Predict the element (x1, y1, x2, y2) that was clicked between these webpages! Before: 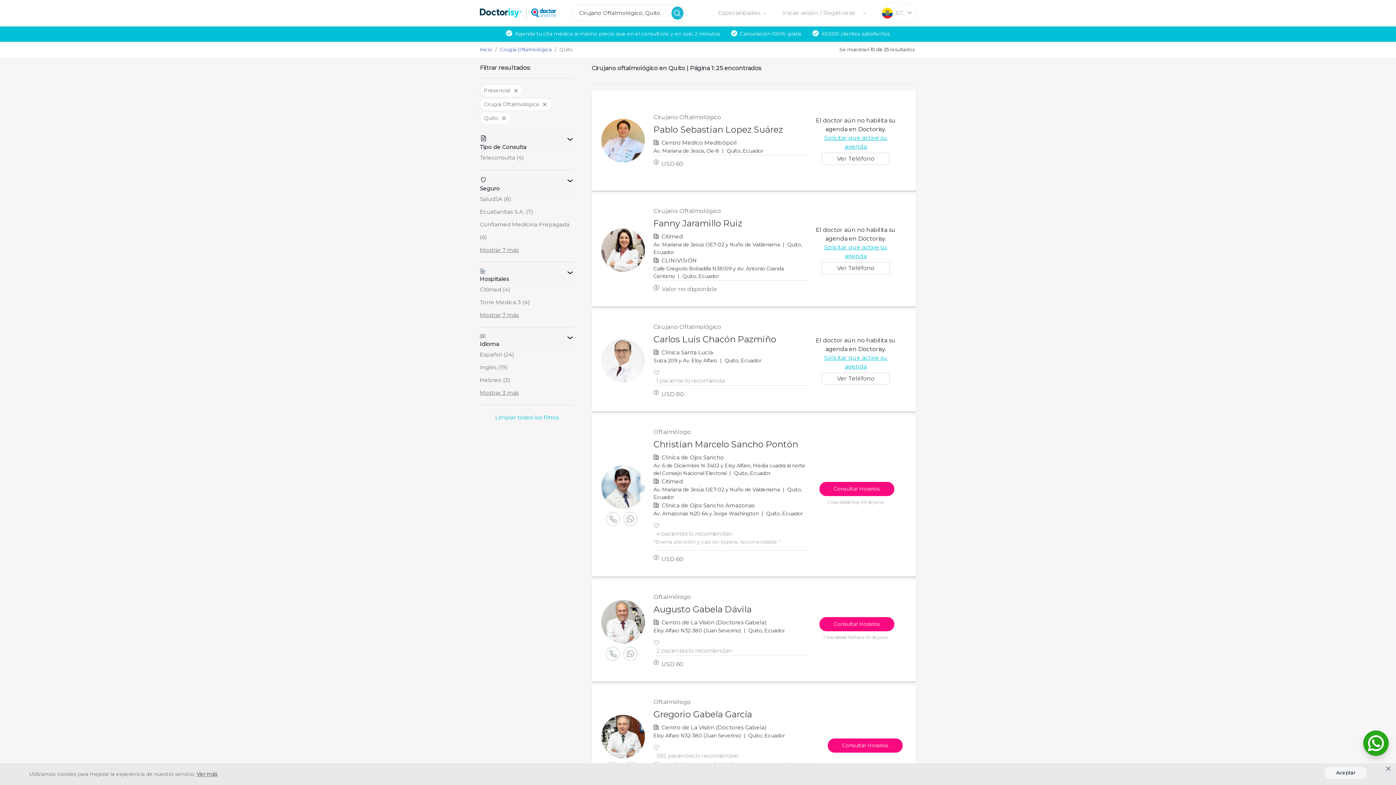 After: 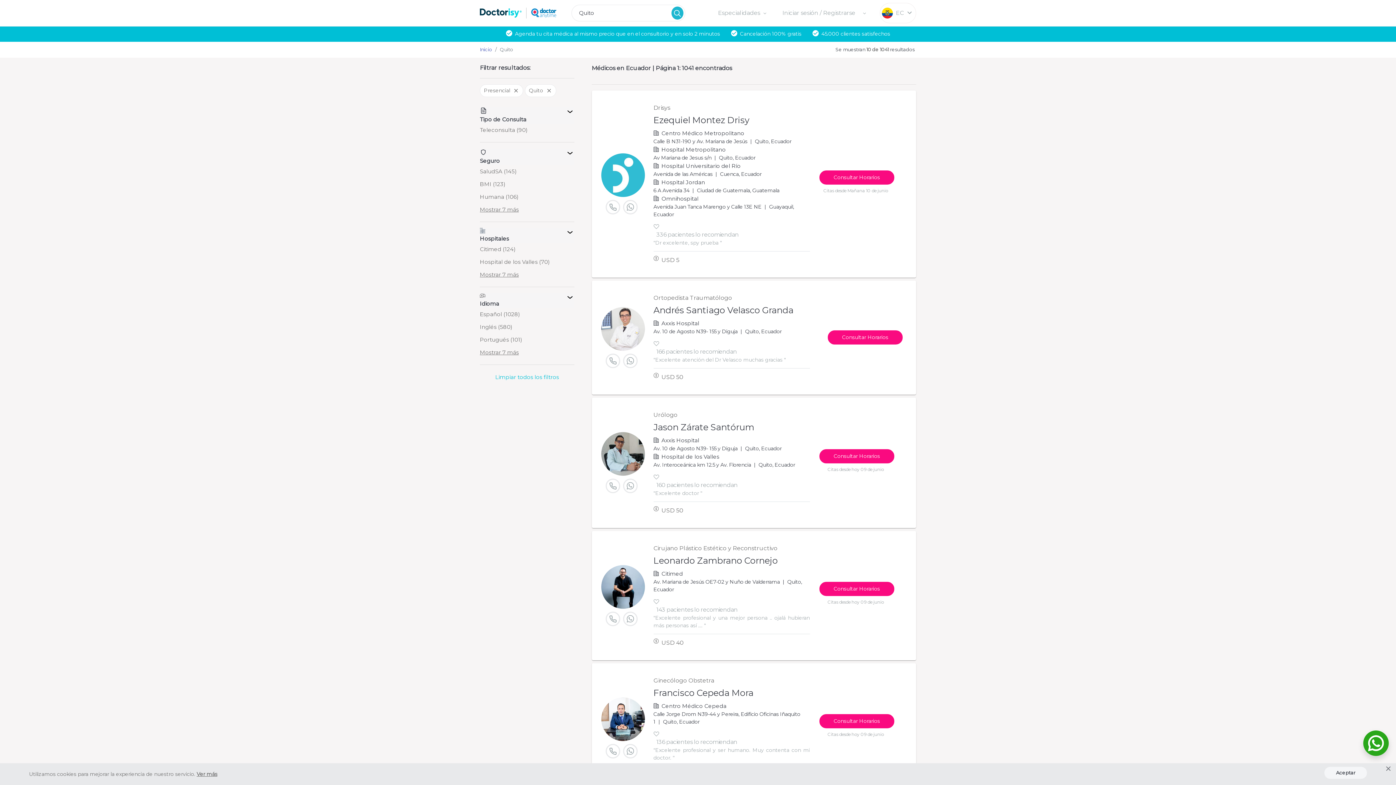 Action: label: Cirugía Oftalmológica bbox: (480, 98, 552, 110)